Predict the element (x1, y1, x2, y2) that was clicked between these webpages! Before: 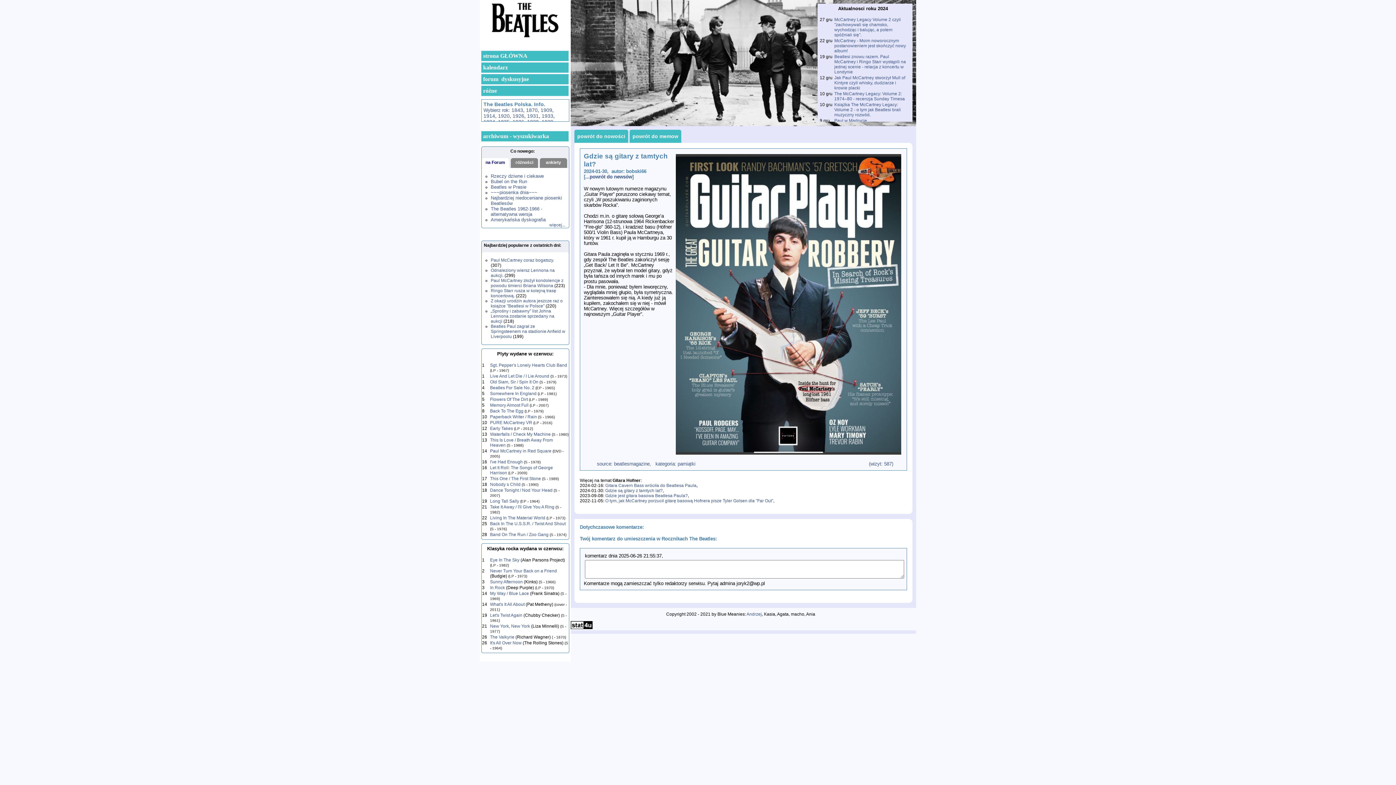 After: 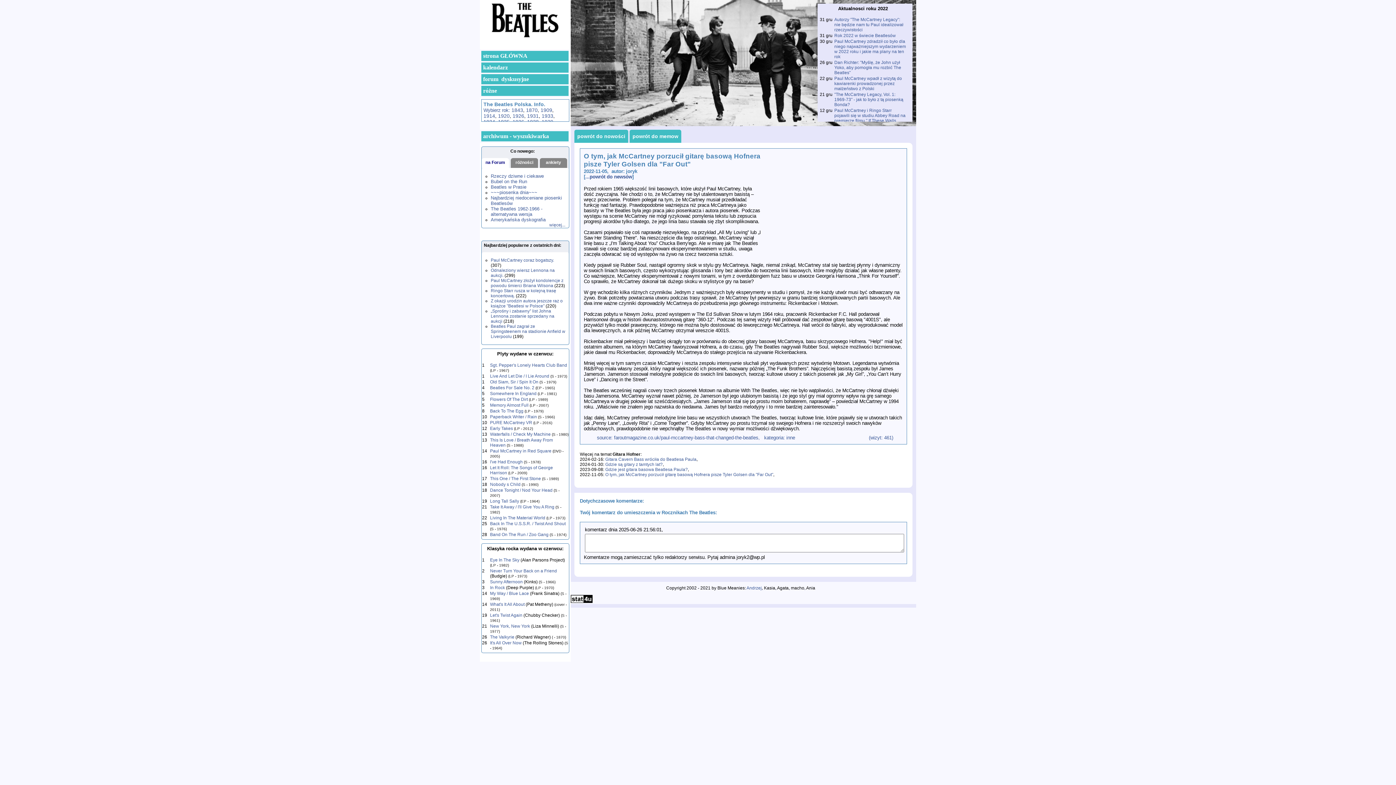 Action: bbox: (605, 498, 773, 503) label: O tym, jak McCartney porzucił gitarę basową Hofnera pisze Tyler Golsen dla "Far Out"